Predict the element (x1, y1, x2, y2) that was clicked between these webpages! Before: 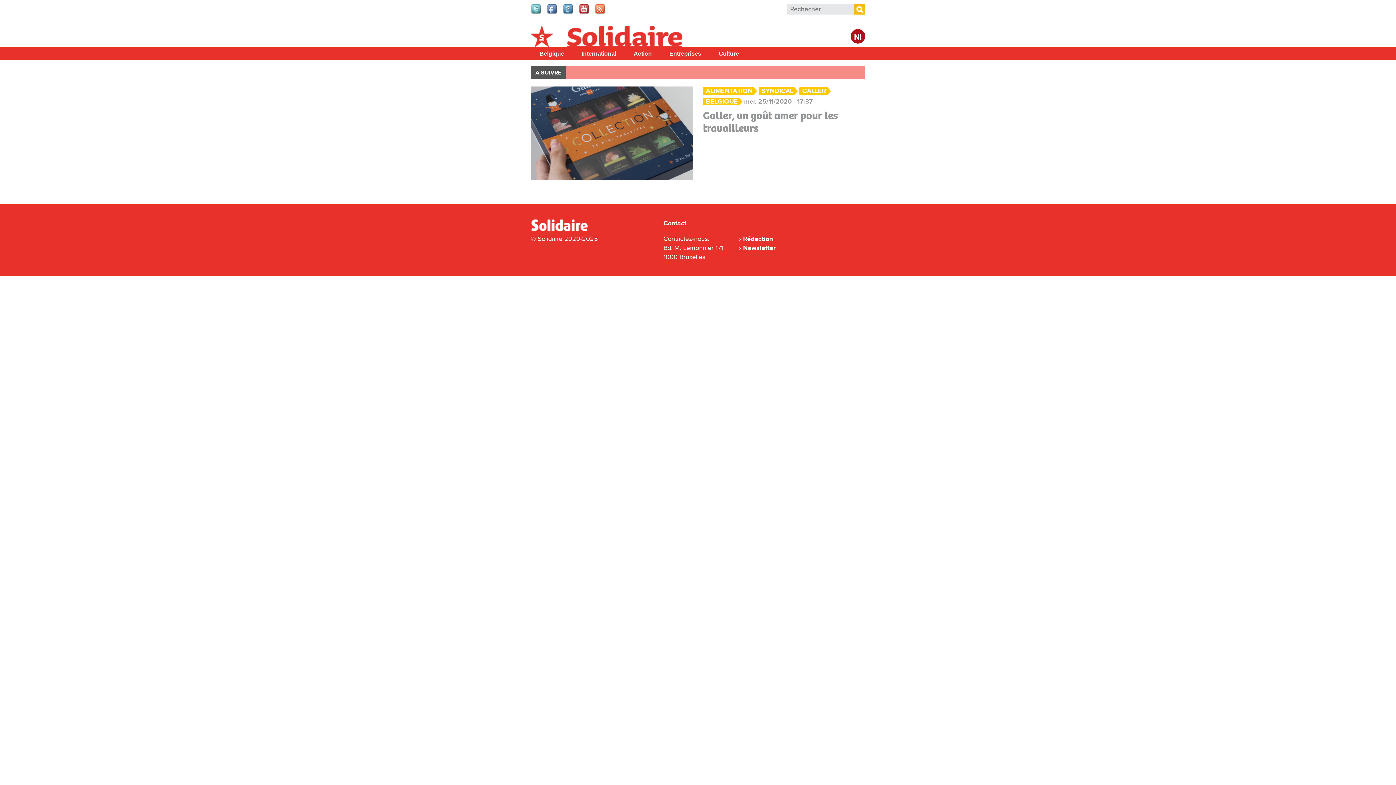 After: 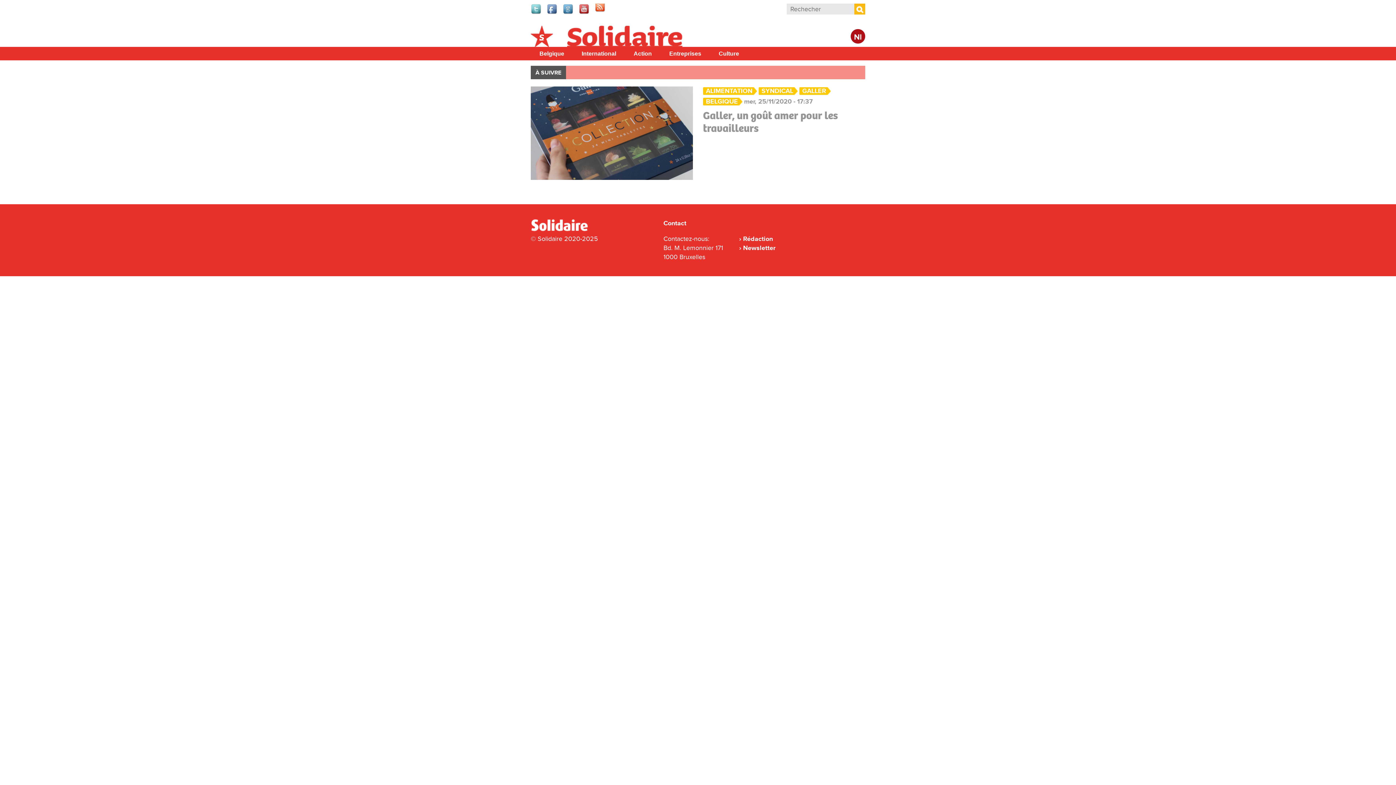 Action: bbox: (594, 9, 606, 17)